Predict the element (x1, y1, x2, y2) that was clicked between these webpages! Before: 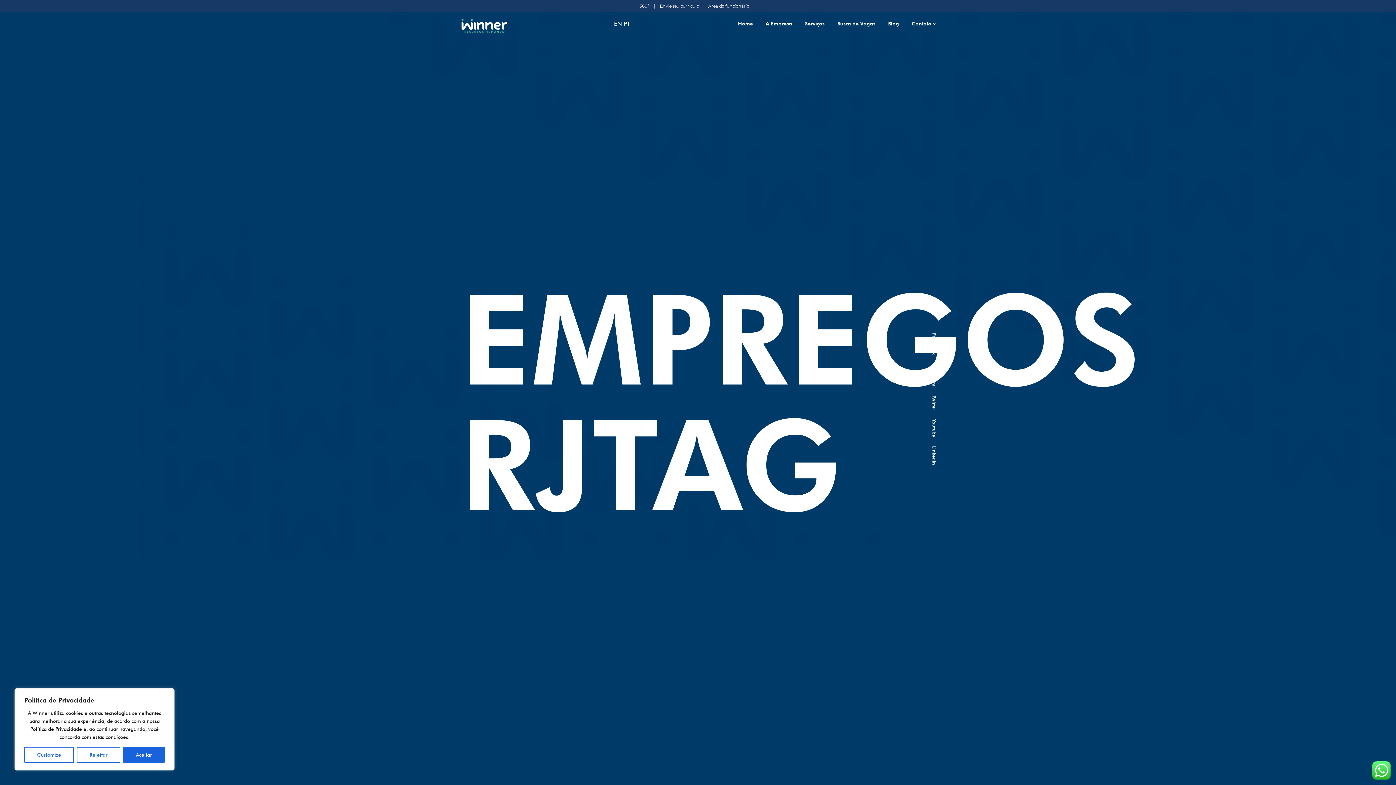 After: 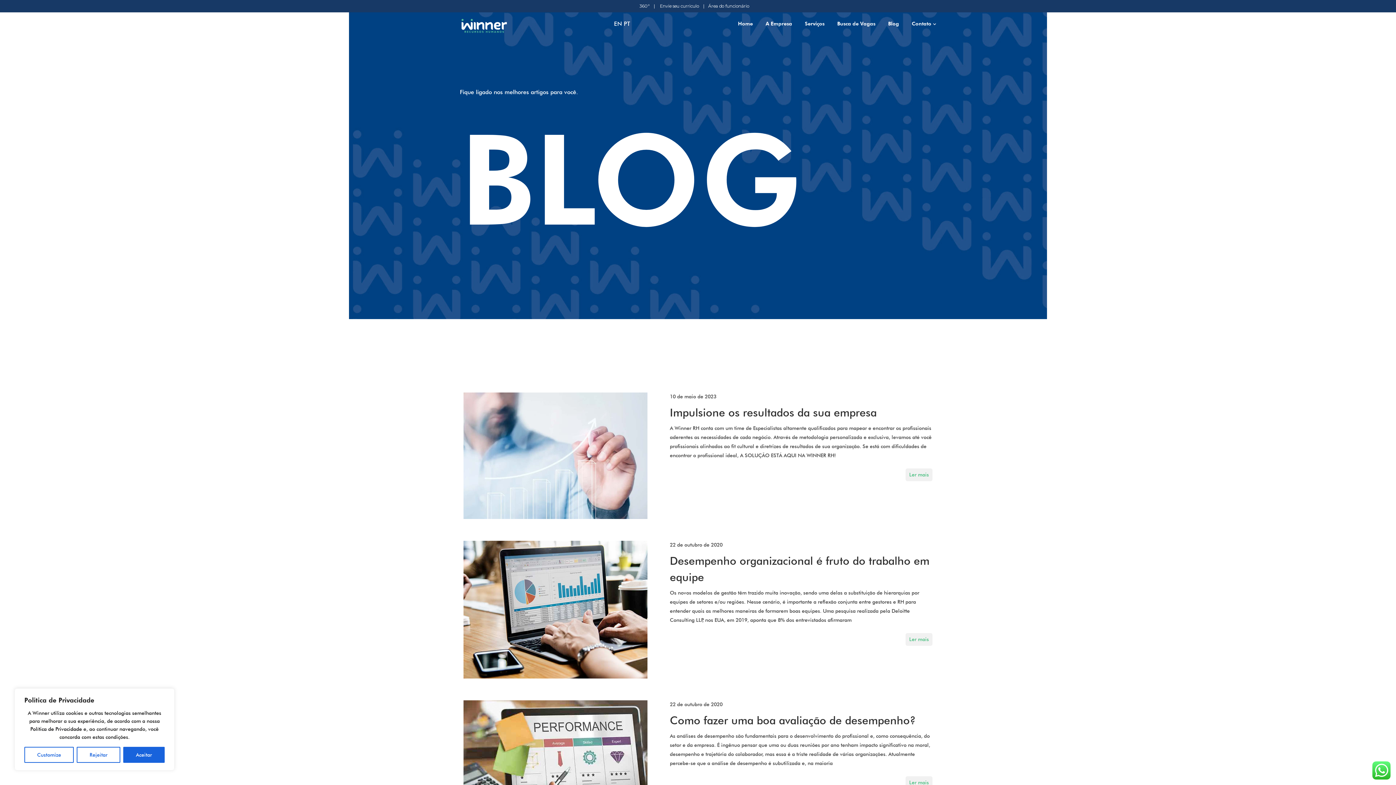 Action: bbox: (888, 10, 899, 36) label: Blog